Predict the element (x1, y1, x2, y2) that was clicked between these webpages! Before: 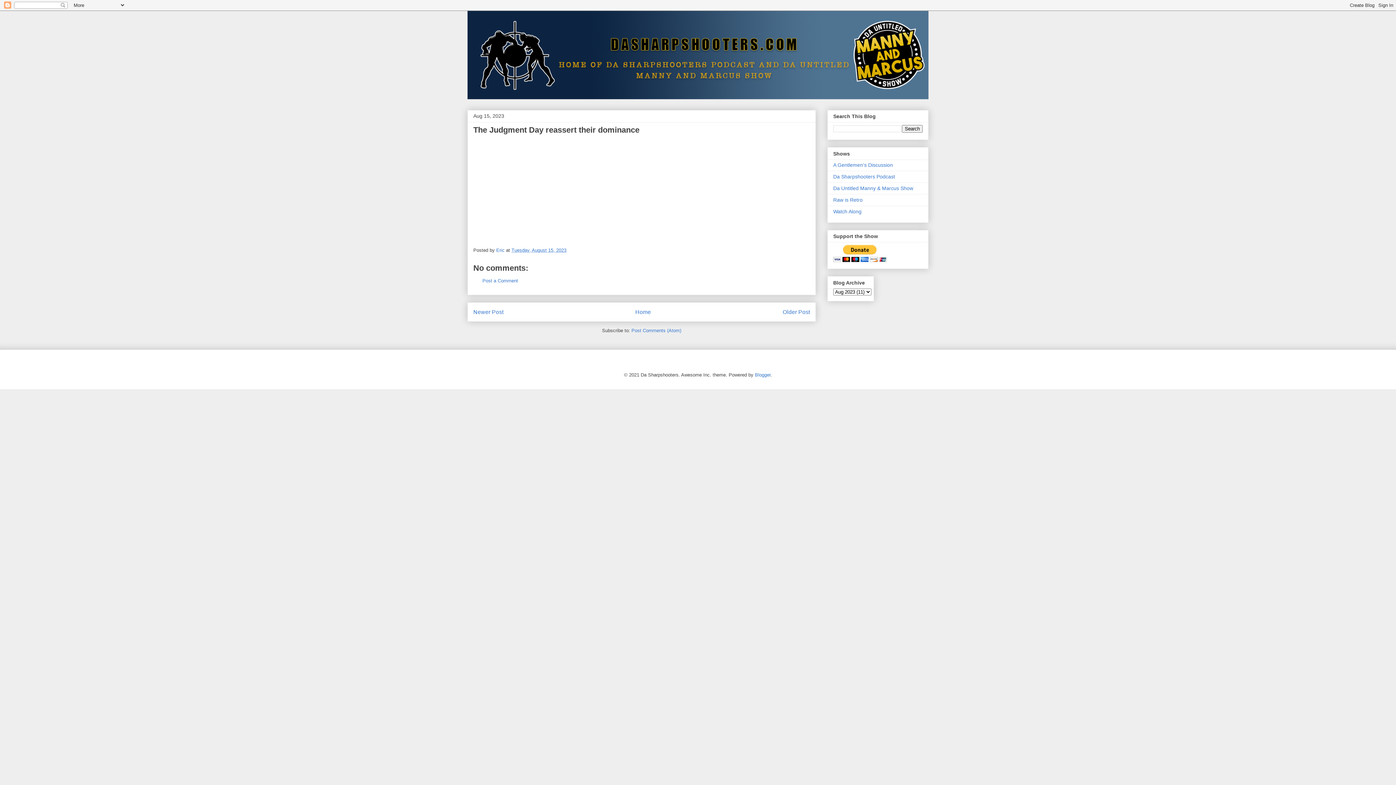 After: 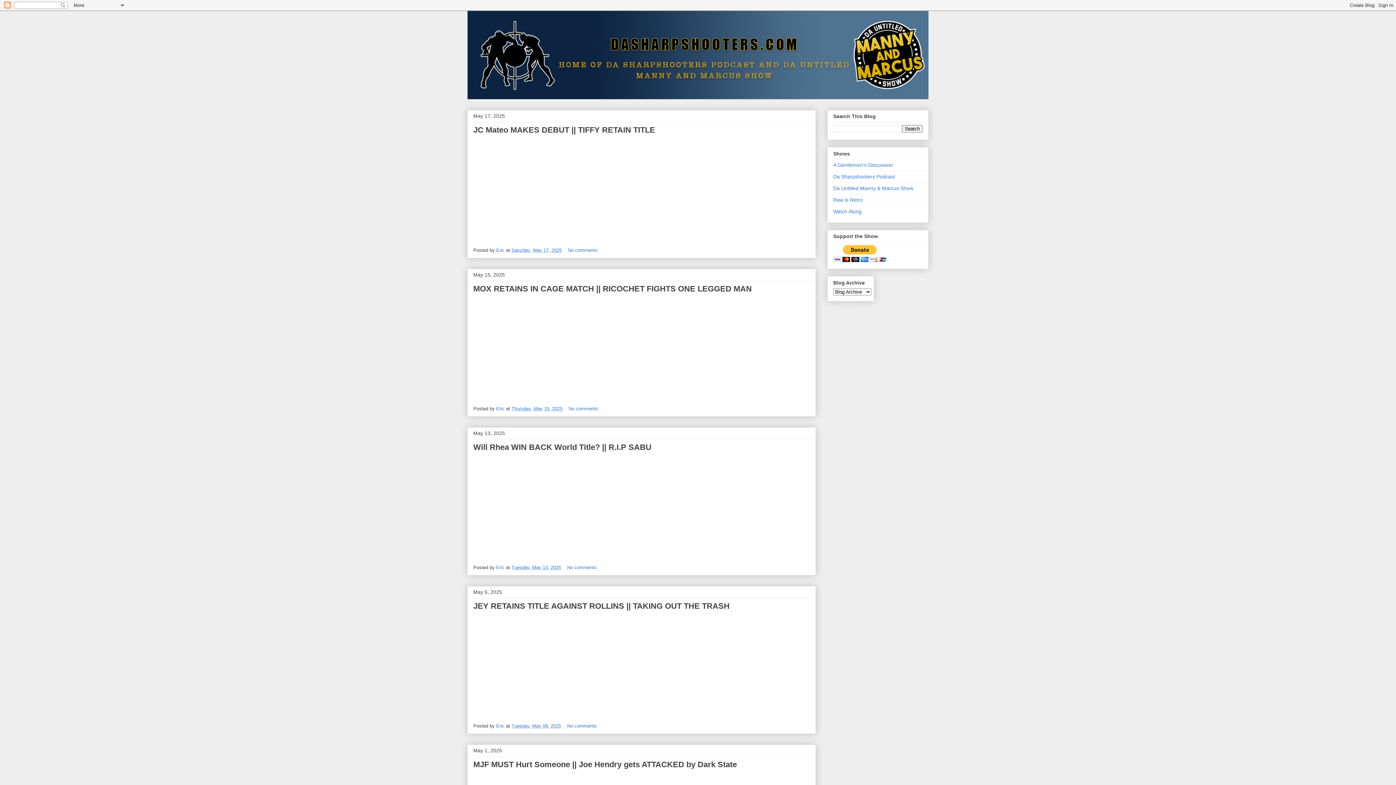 Action: bbox: (635, 309, 651, 315) label: Home